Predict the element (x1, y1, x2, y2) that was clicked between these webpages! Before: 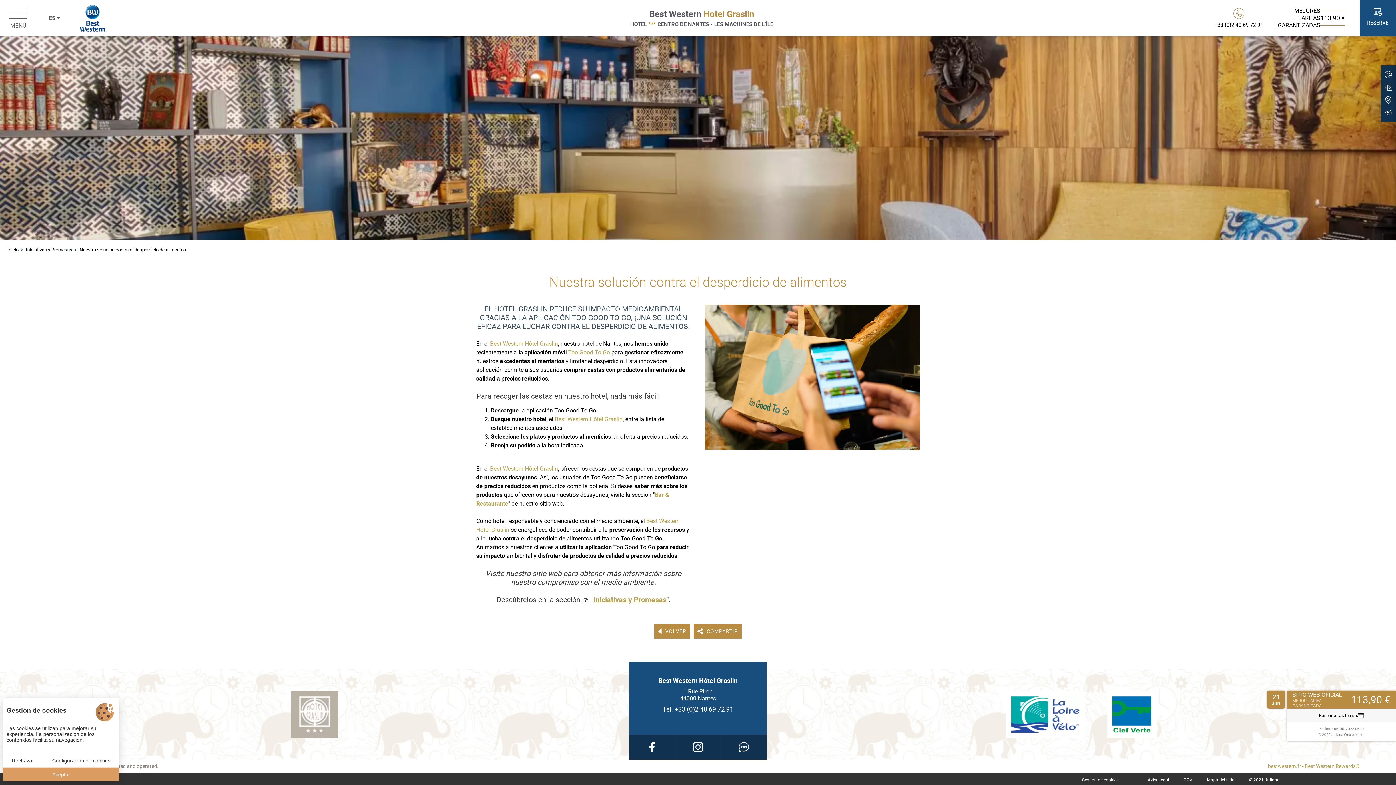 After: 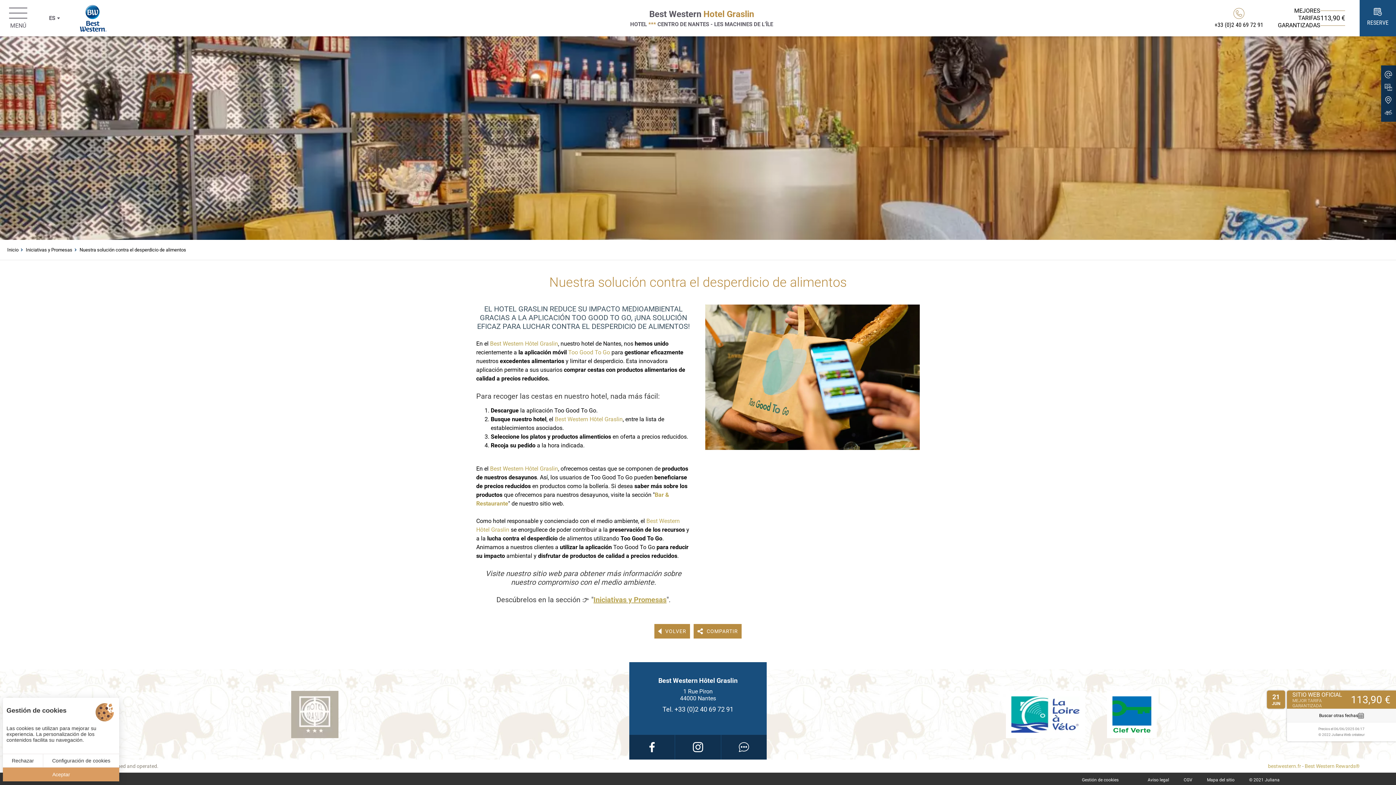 Action: bbox: (74, 247, 186, 252) label: Nuestra solución contra el desperdicio de alimentos